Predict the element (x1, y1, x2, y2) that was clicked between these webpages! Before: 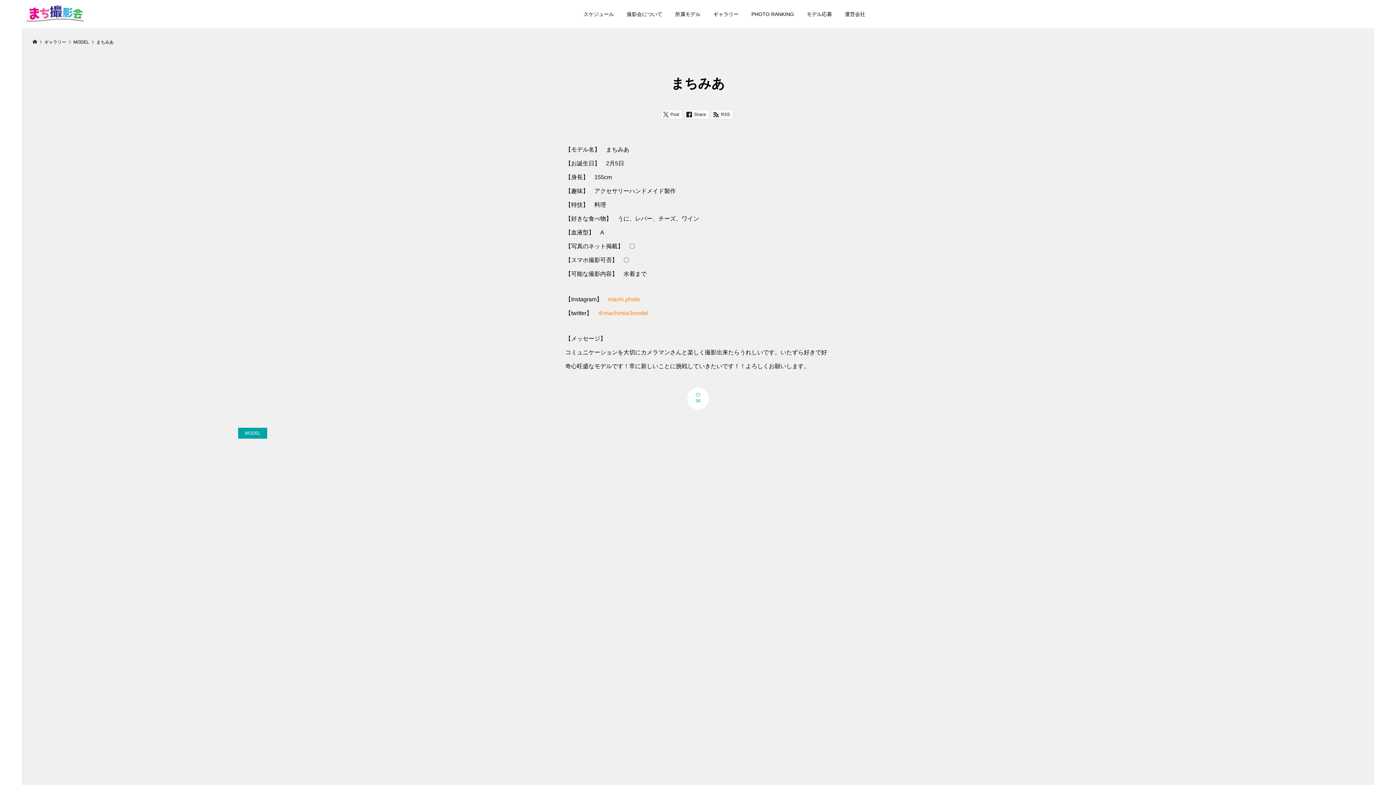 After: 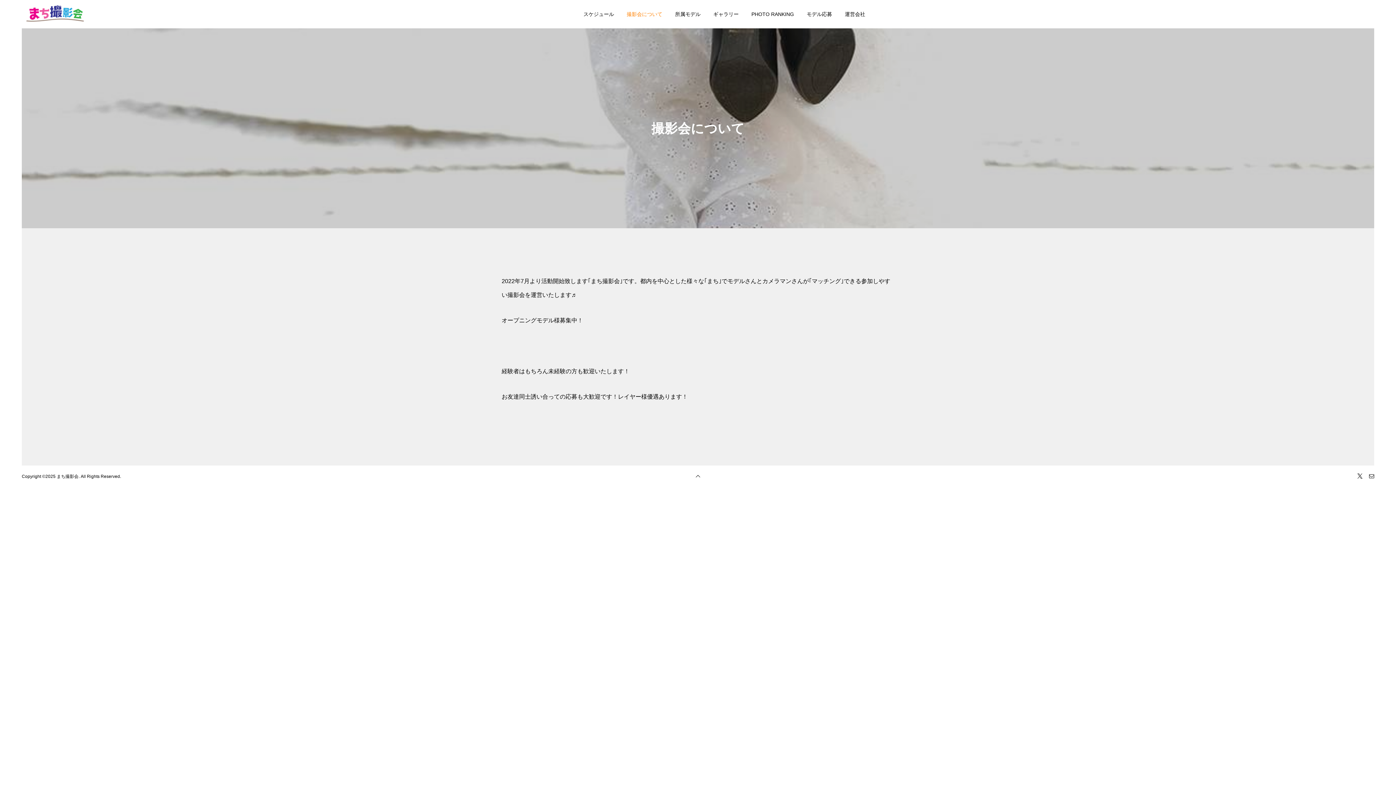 Action: label: 撮影会について bbox: (620, 0, 668, 28)